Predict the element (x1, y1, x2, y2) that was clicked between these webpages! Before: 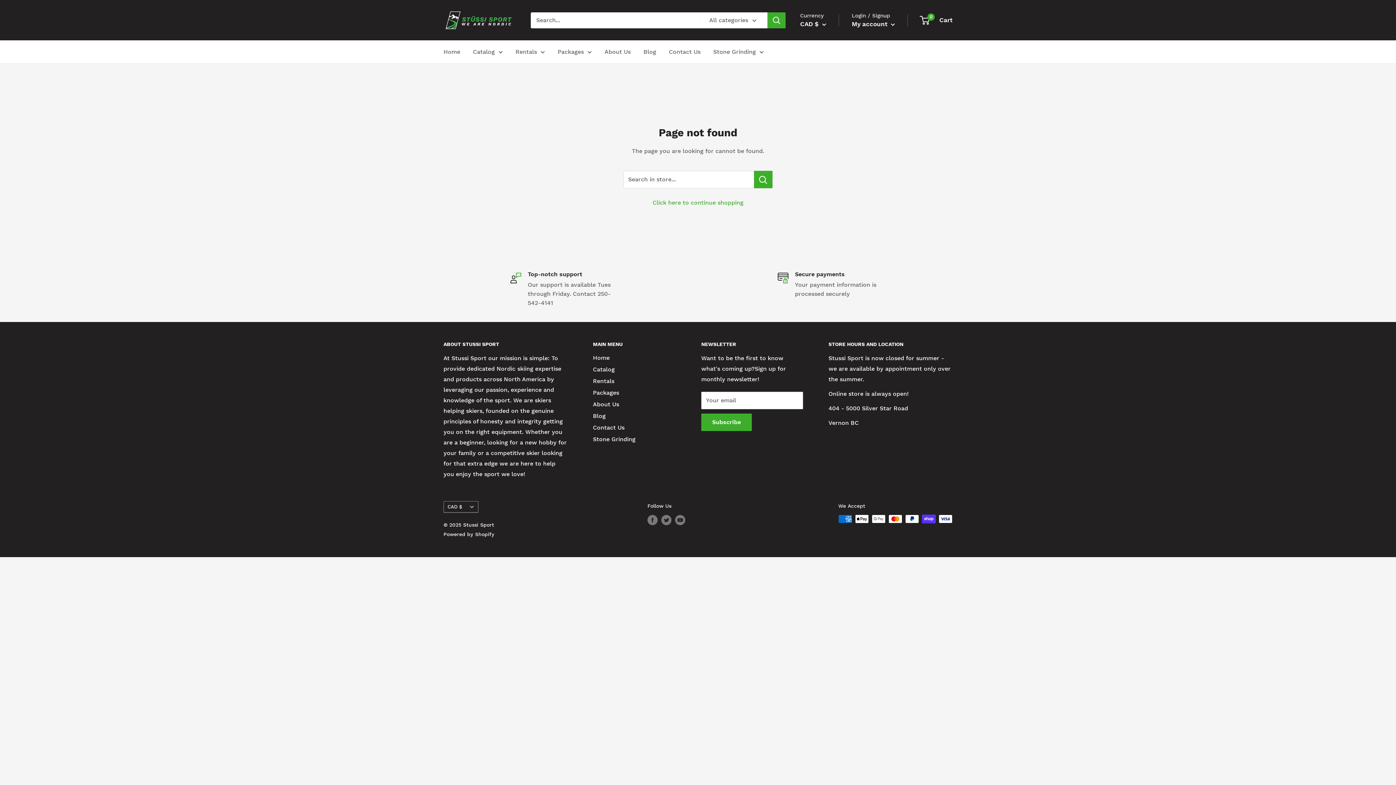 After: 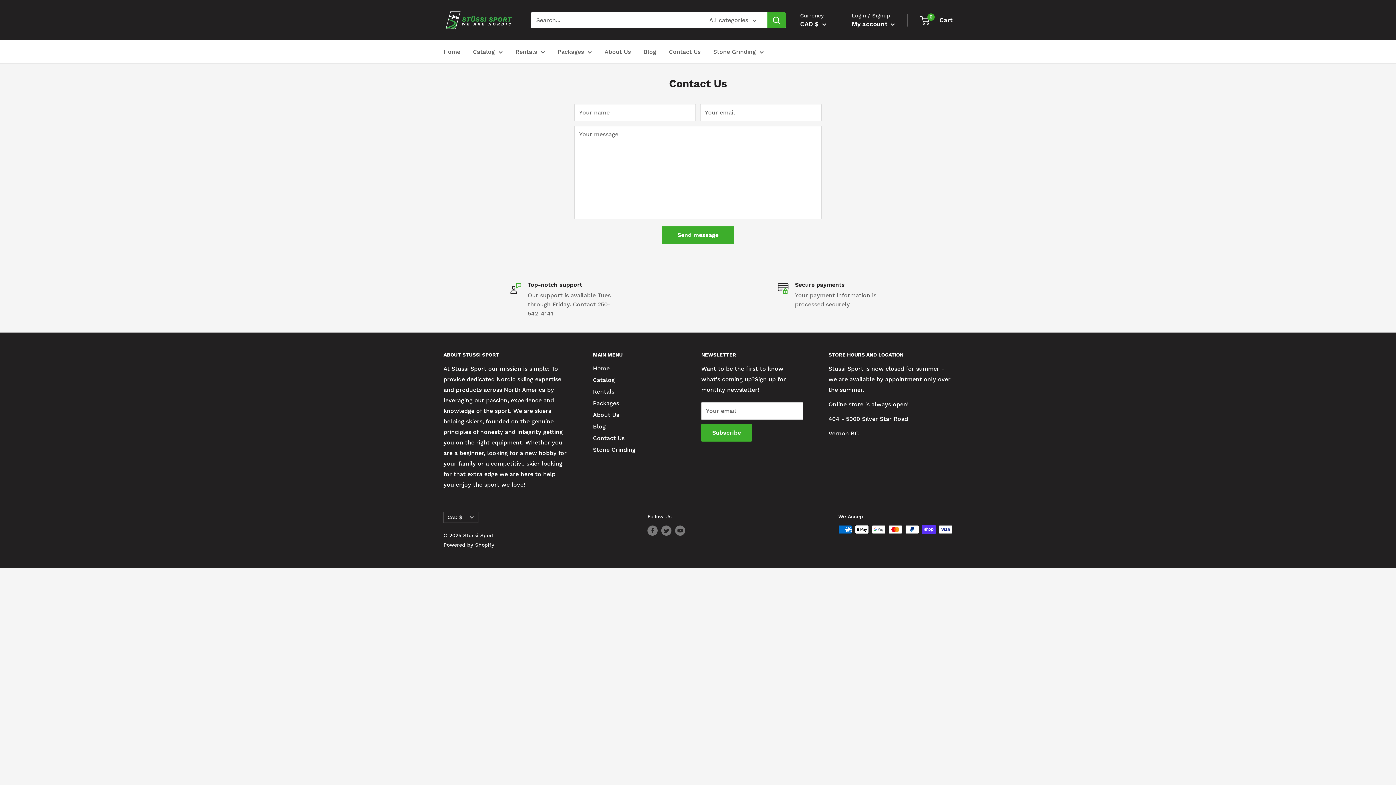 Action: label: Contact Us bbox: (669, 46, 700, 57)